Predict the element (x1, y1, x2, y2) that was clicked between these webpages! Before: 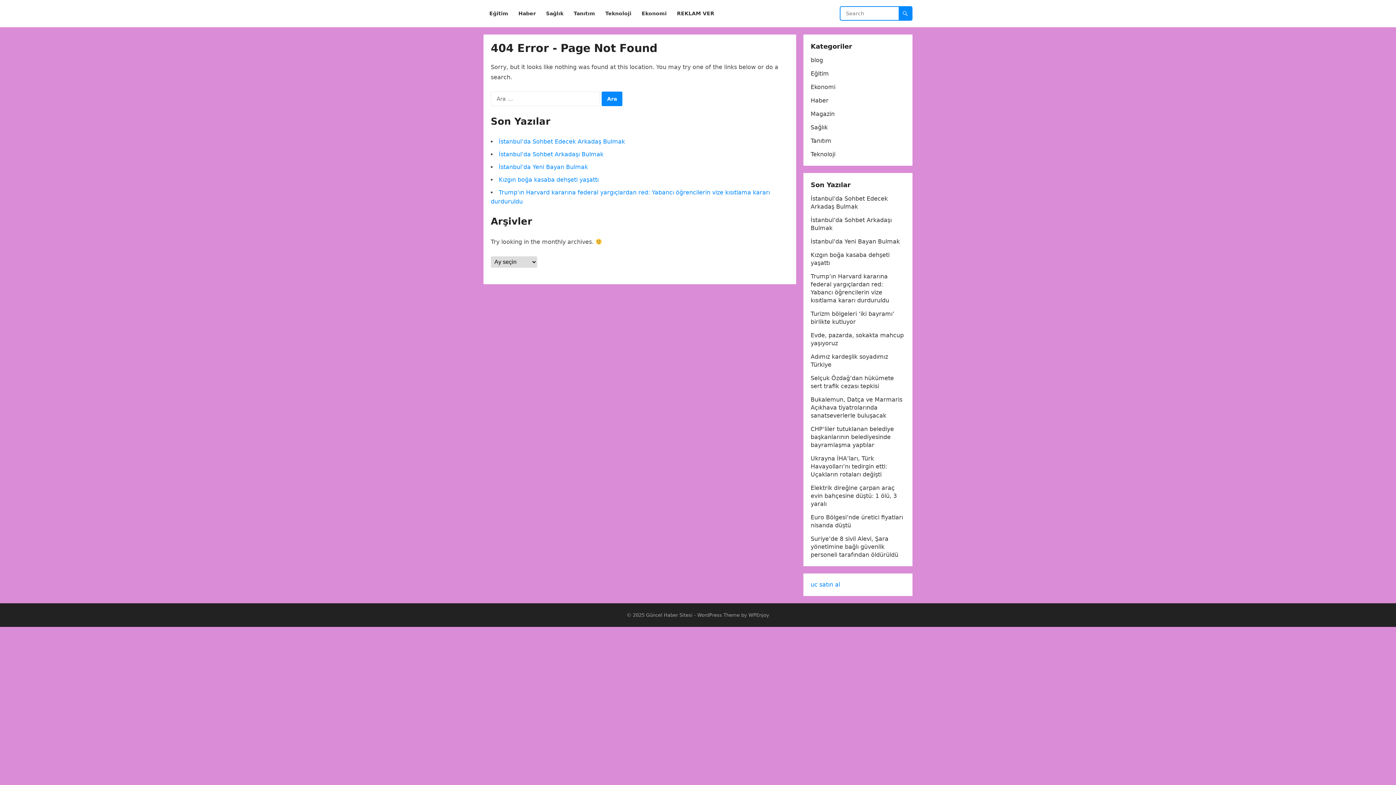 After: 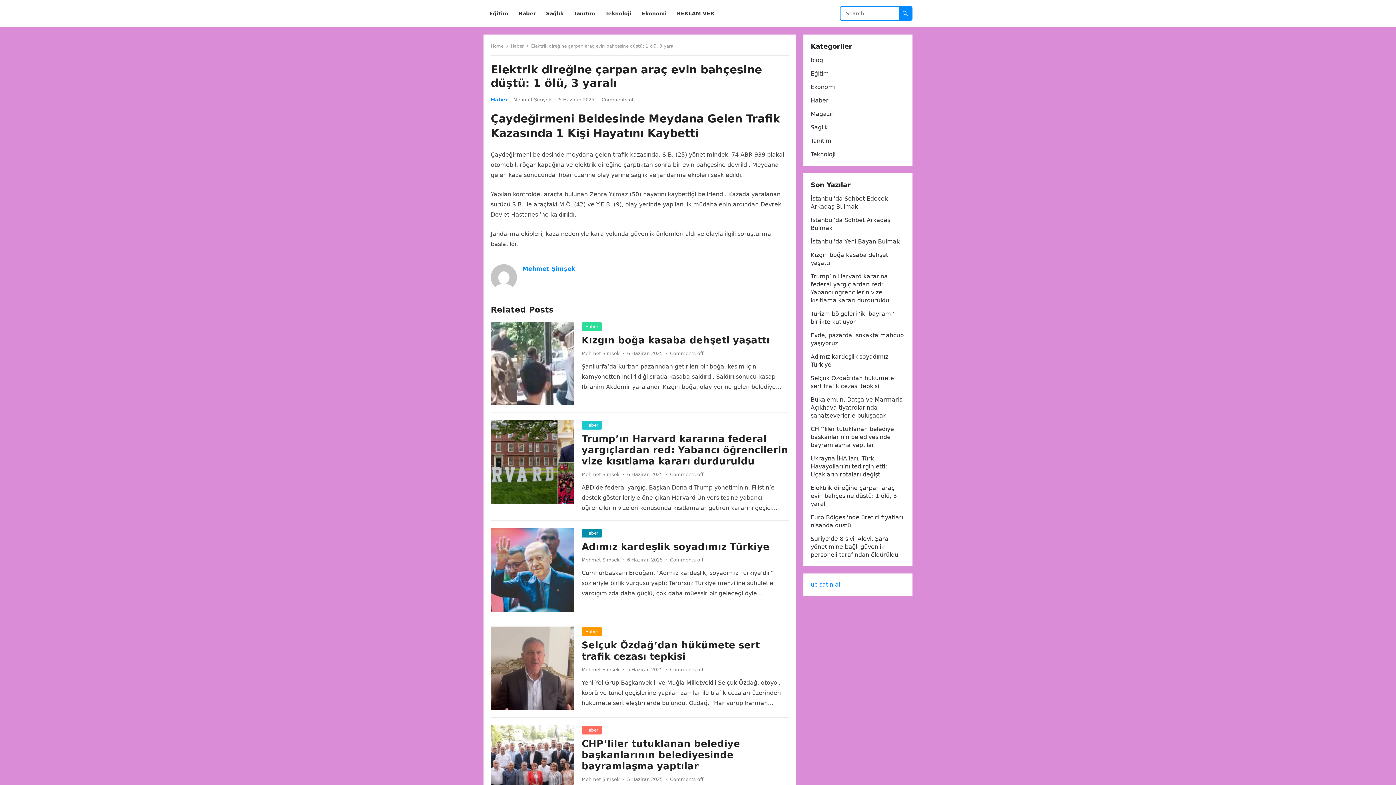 Action: label: Elektrik direğine çarpan araç evin bahçesine düştü: 1 ölü, 3 yaralı bbox: (810, 484, 897, 507)